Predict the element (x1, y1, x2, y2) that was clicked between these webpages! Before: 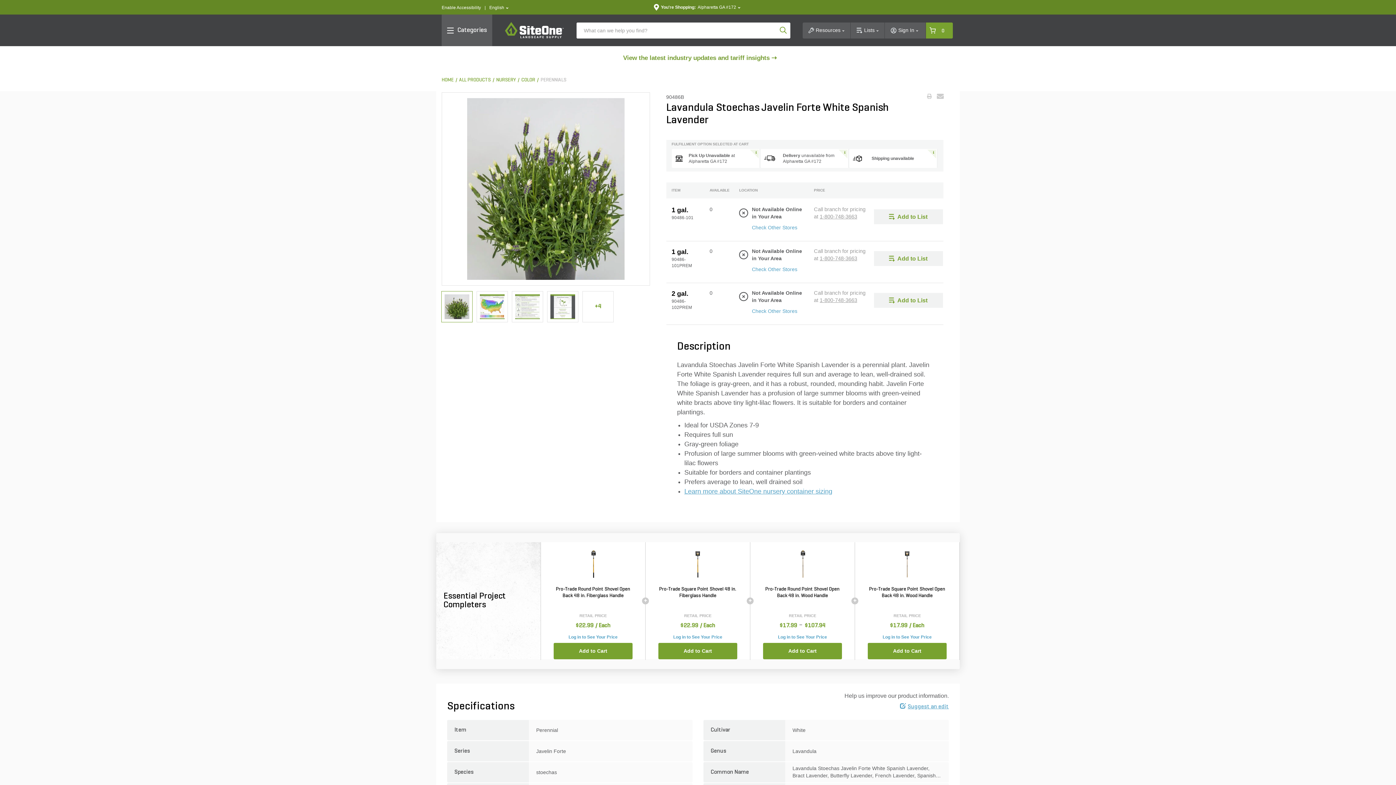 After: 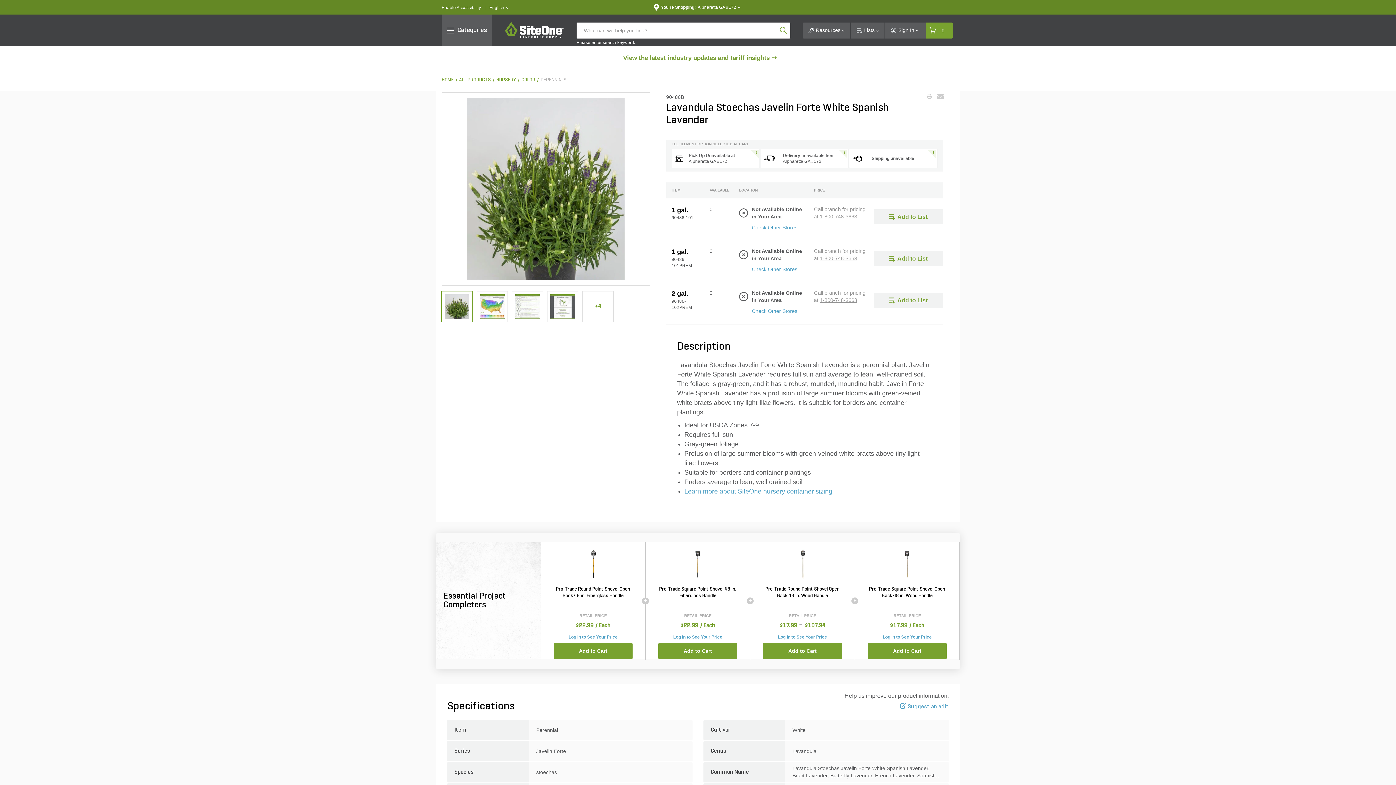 Action: label: Product Search bbox: (776, 26, 790, 35)